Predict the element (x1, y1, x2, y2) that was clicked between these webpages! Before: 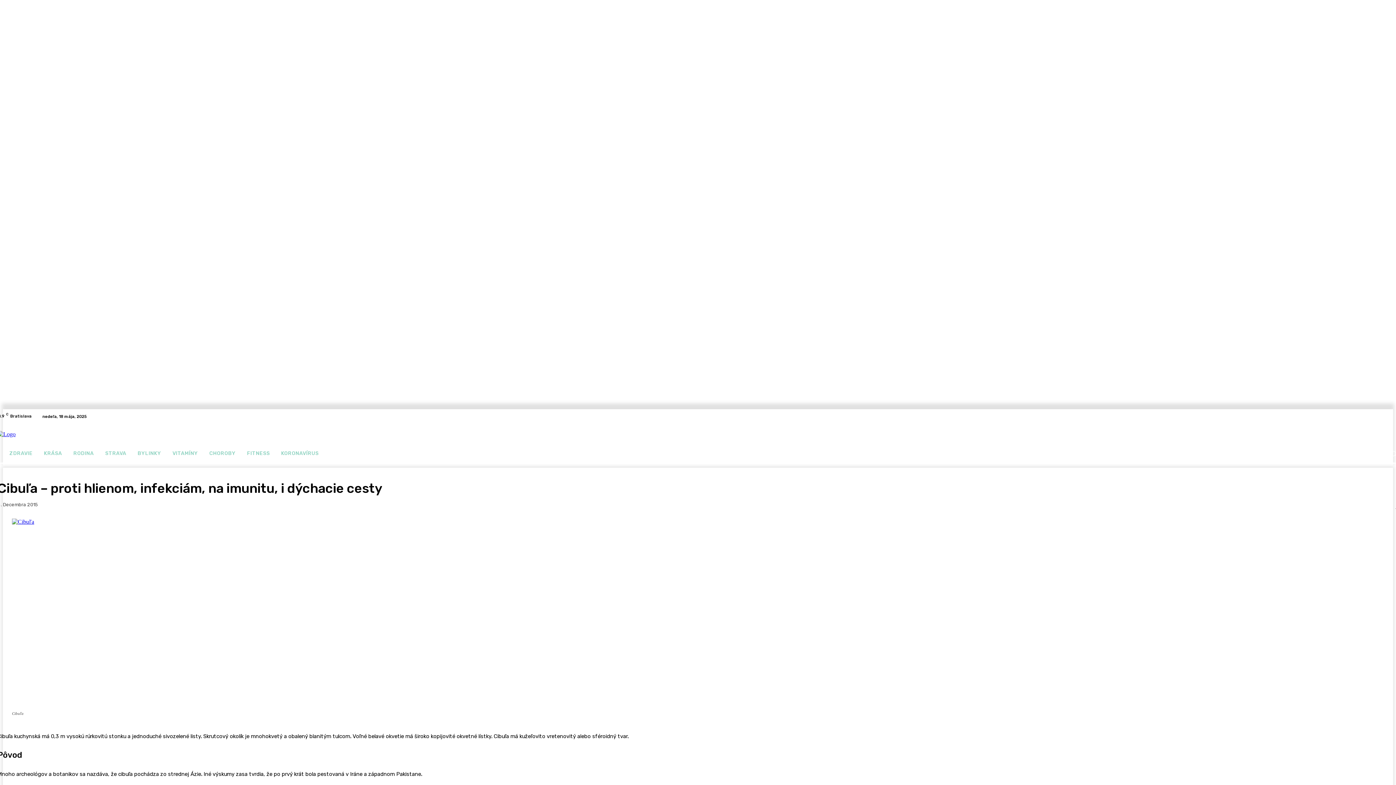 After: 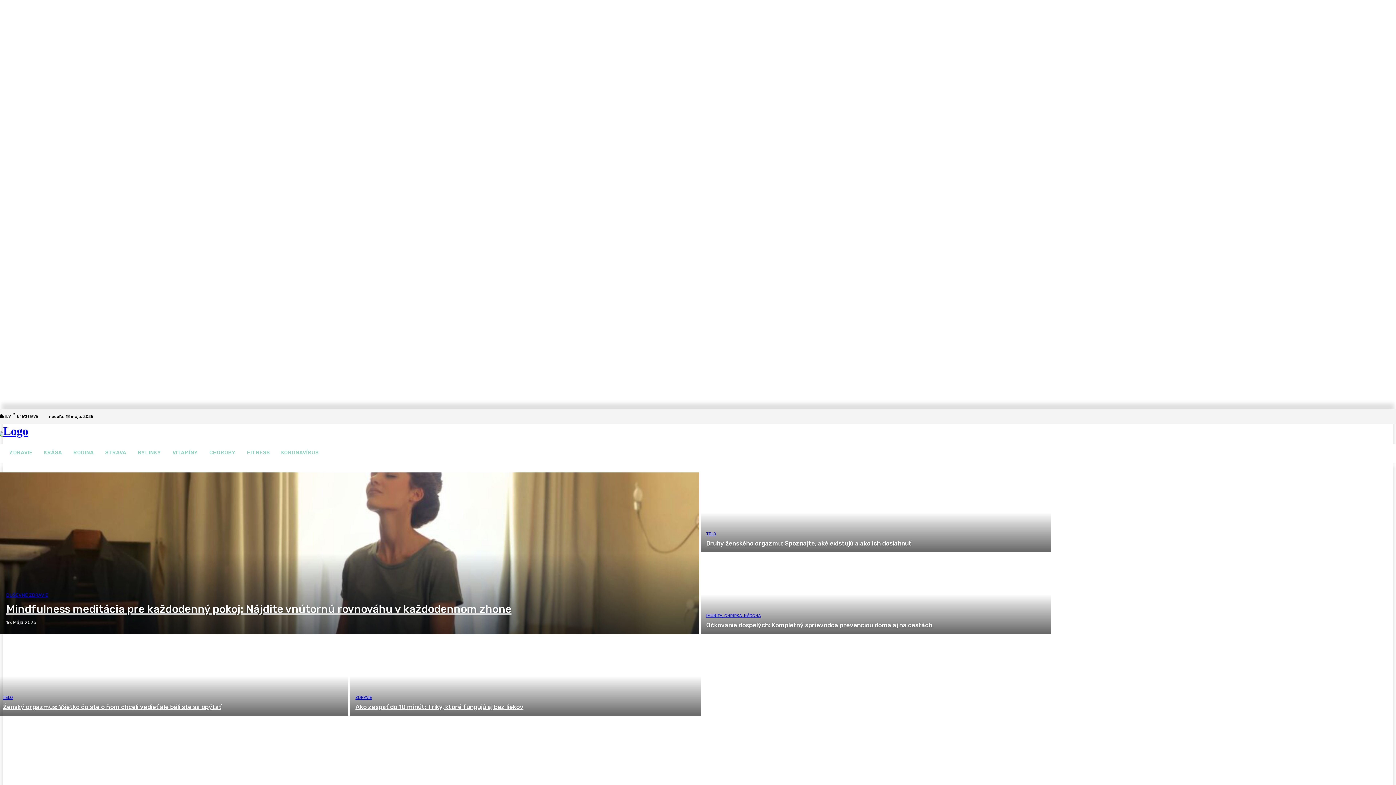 Action: bbox: (-2, 431, 417, 437)